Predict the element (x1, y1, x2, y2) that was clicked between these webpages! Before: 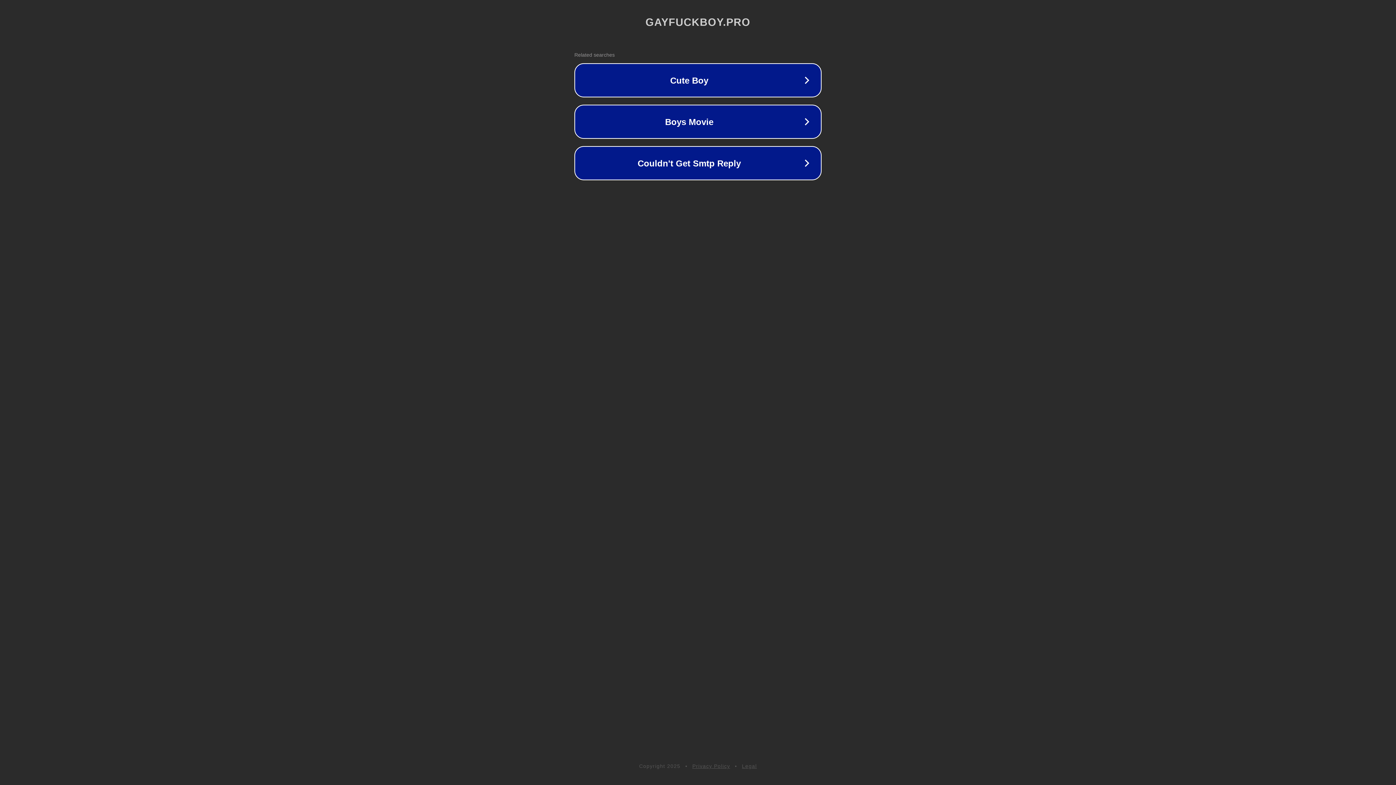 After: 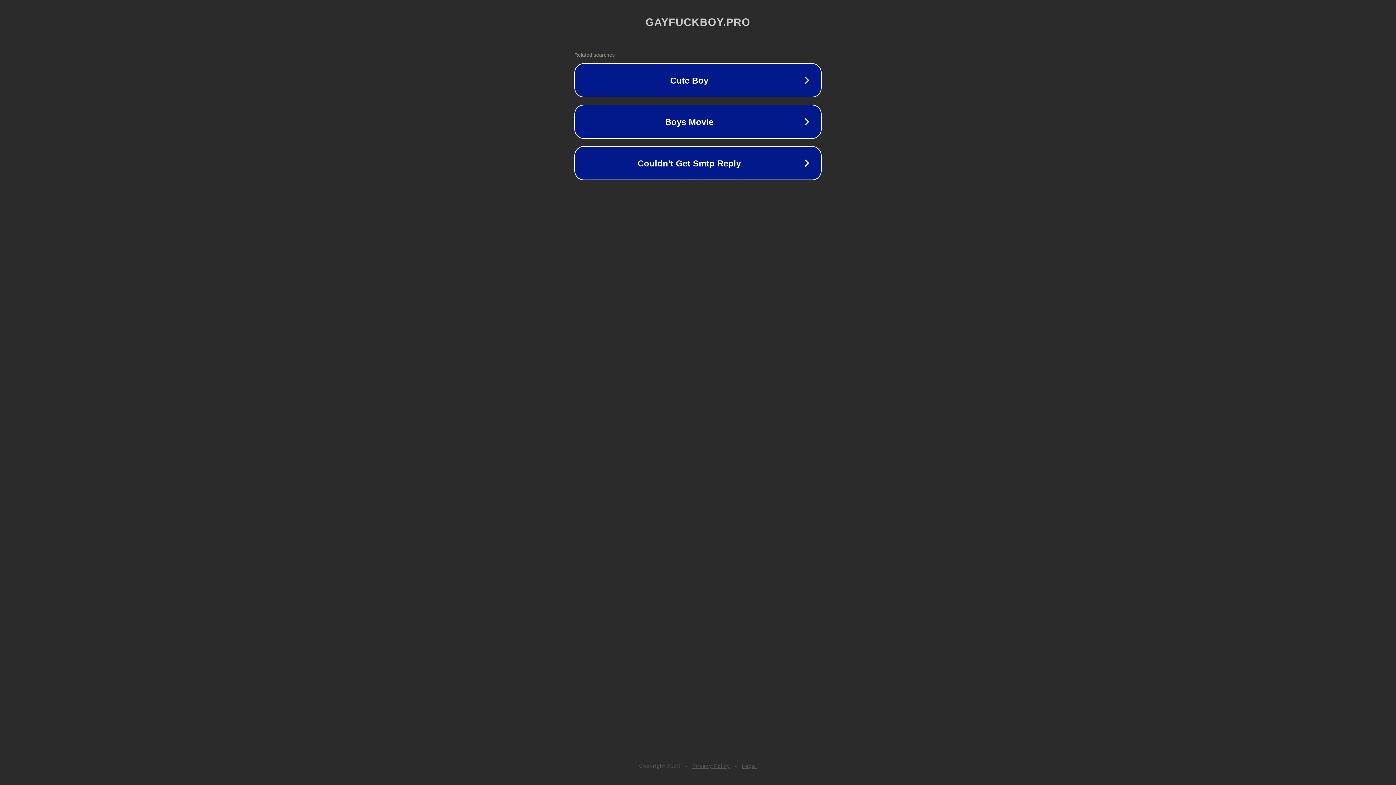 Action: bbox: (692, 763, 730, 769) label: Privacy Policy